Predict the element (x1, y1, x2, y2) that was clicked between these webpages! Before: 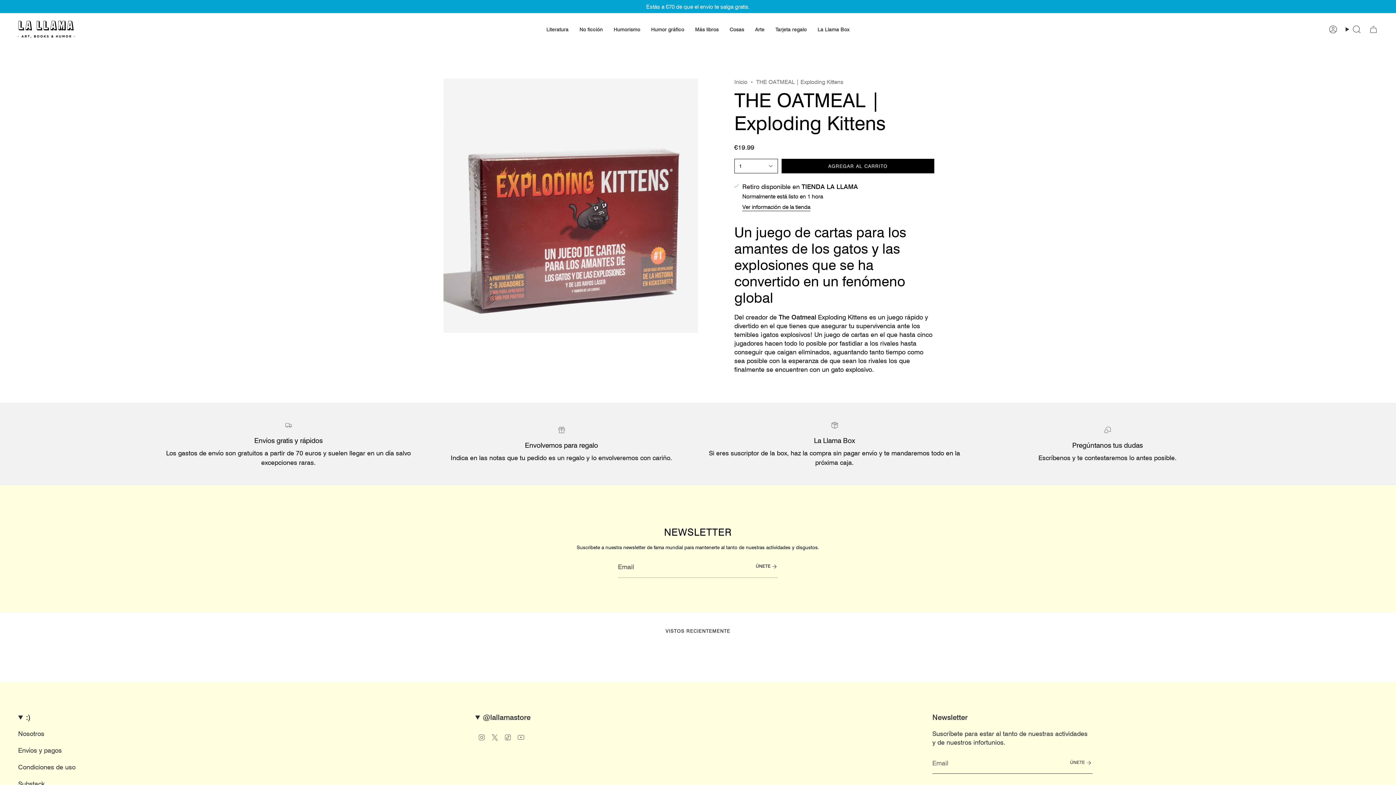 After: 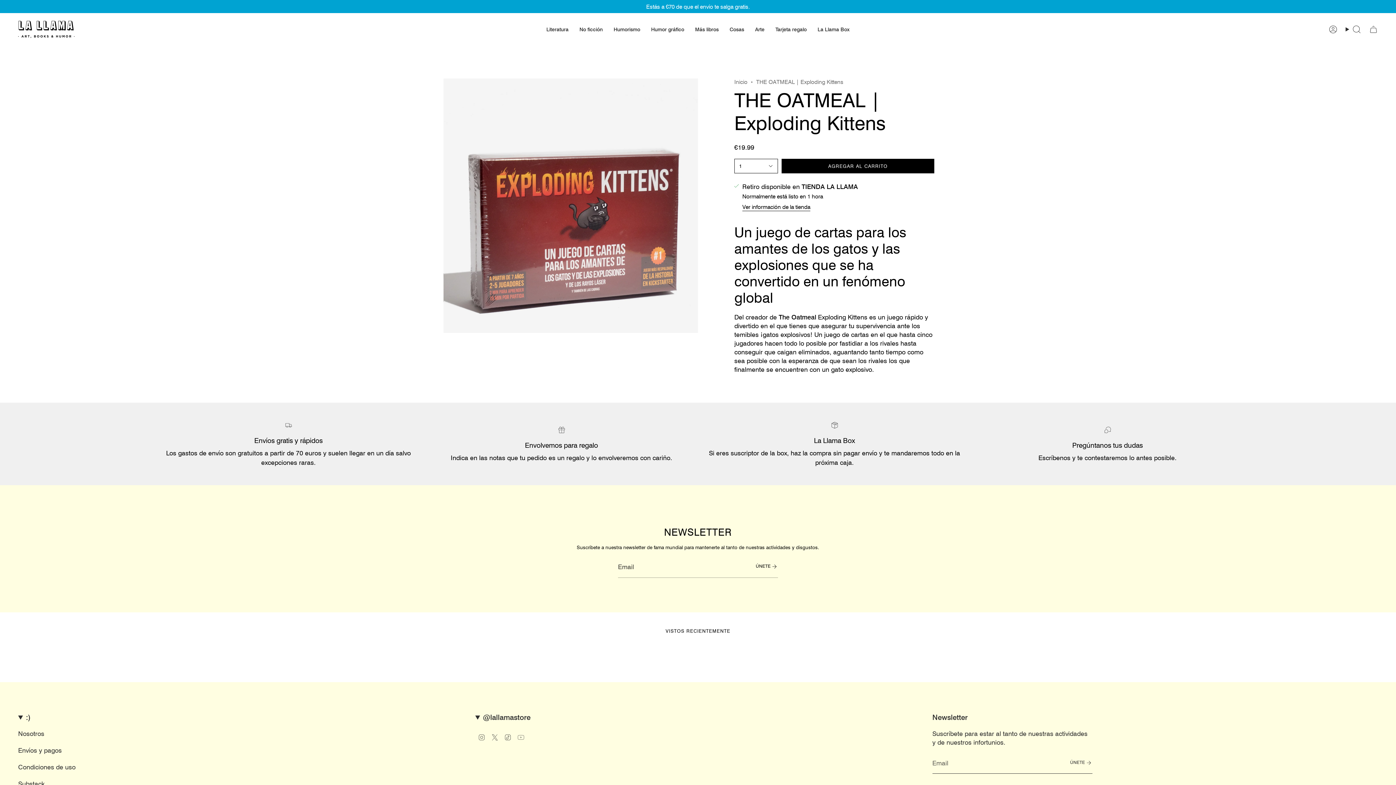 Action: label: YouTube bbox: (517, 732, 524, 741)